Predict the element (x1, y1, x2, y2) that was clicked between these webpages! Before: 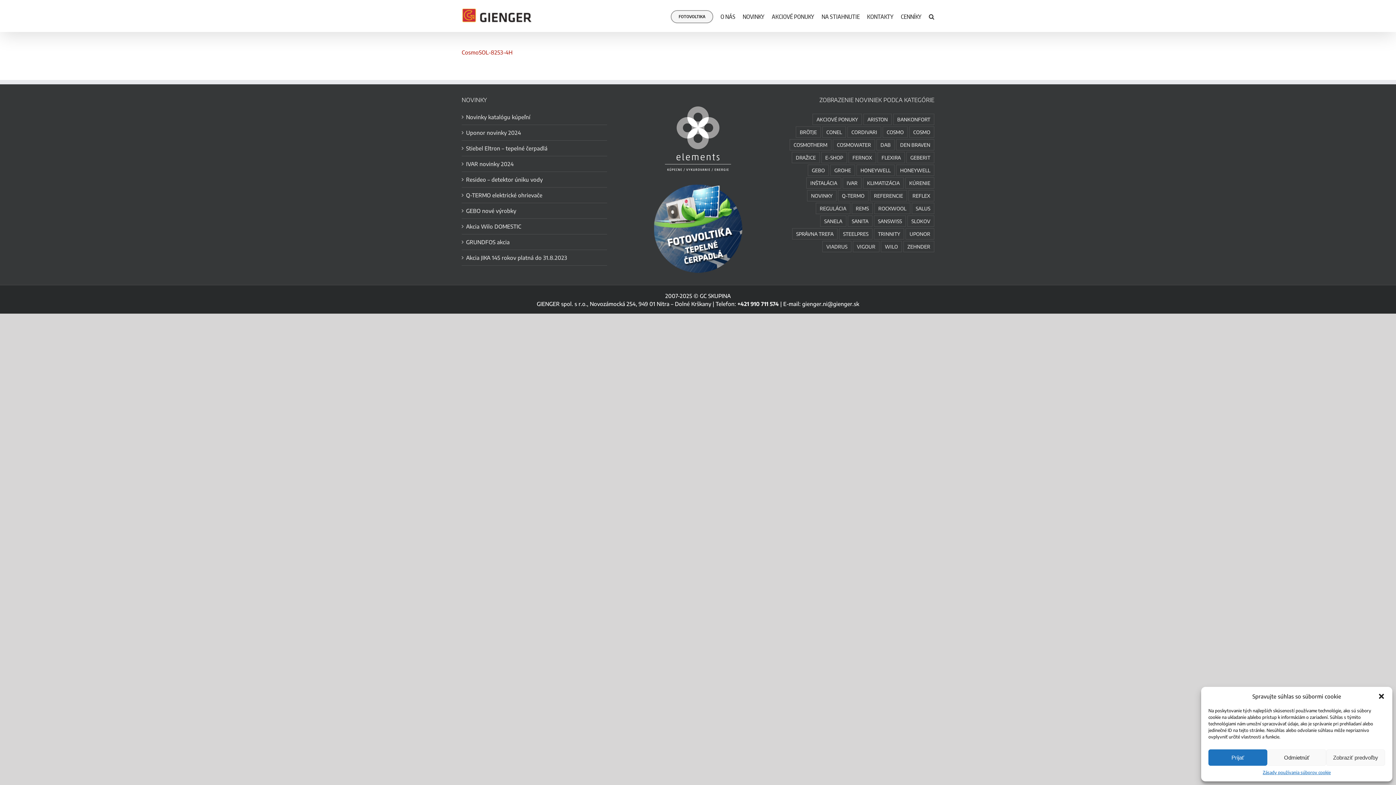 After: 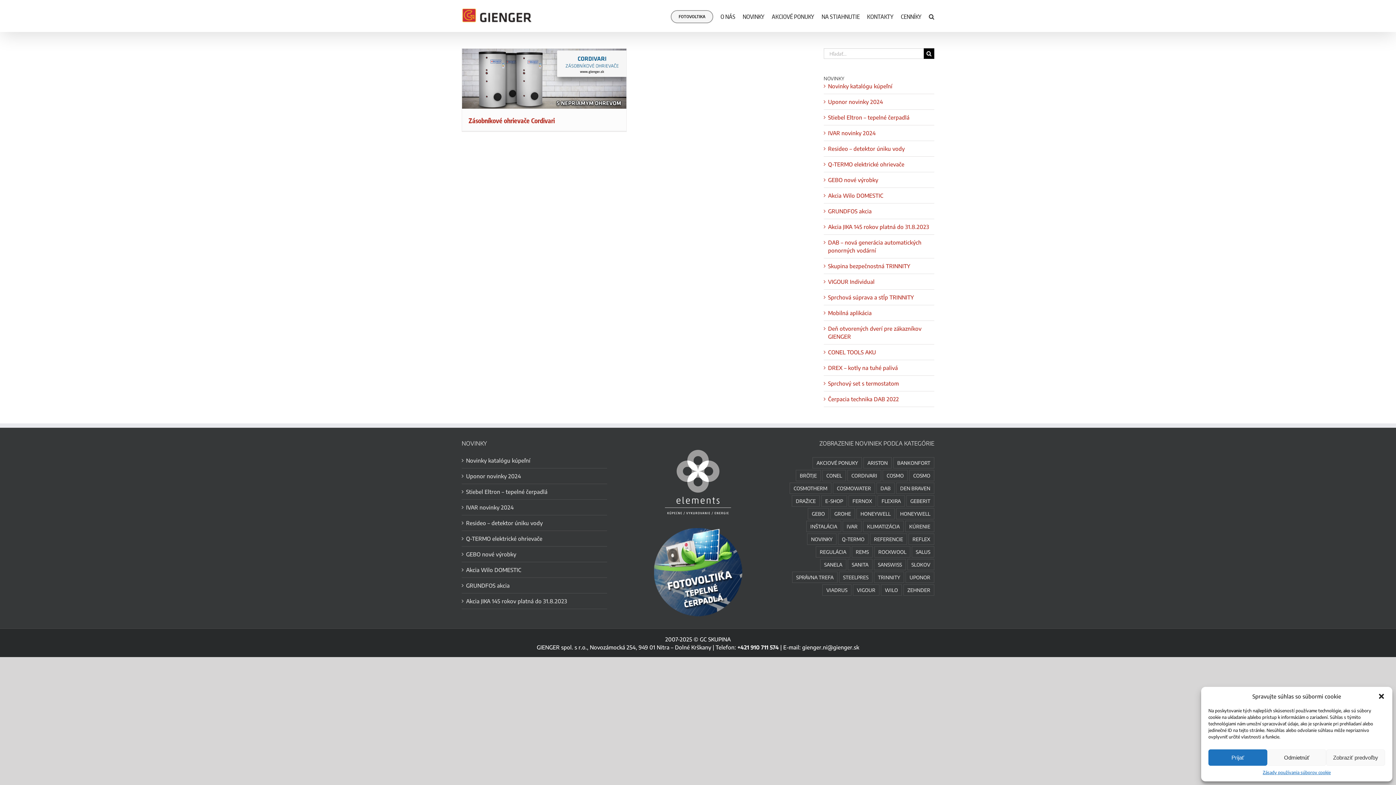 Action: bbox: (847, 126, 881, 137) label: CORDIVARI (1 položka)